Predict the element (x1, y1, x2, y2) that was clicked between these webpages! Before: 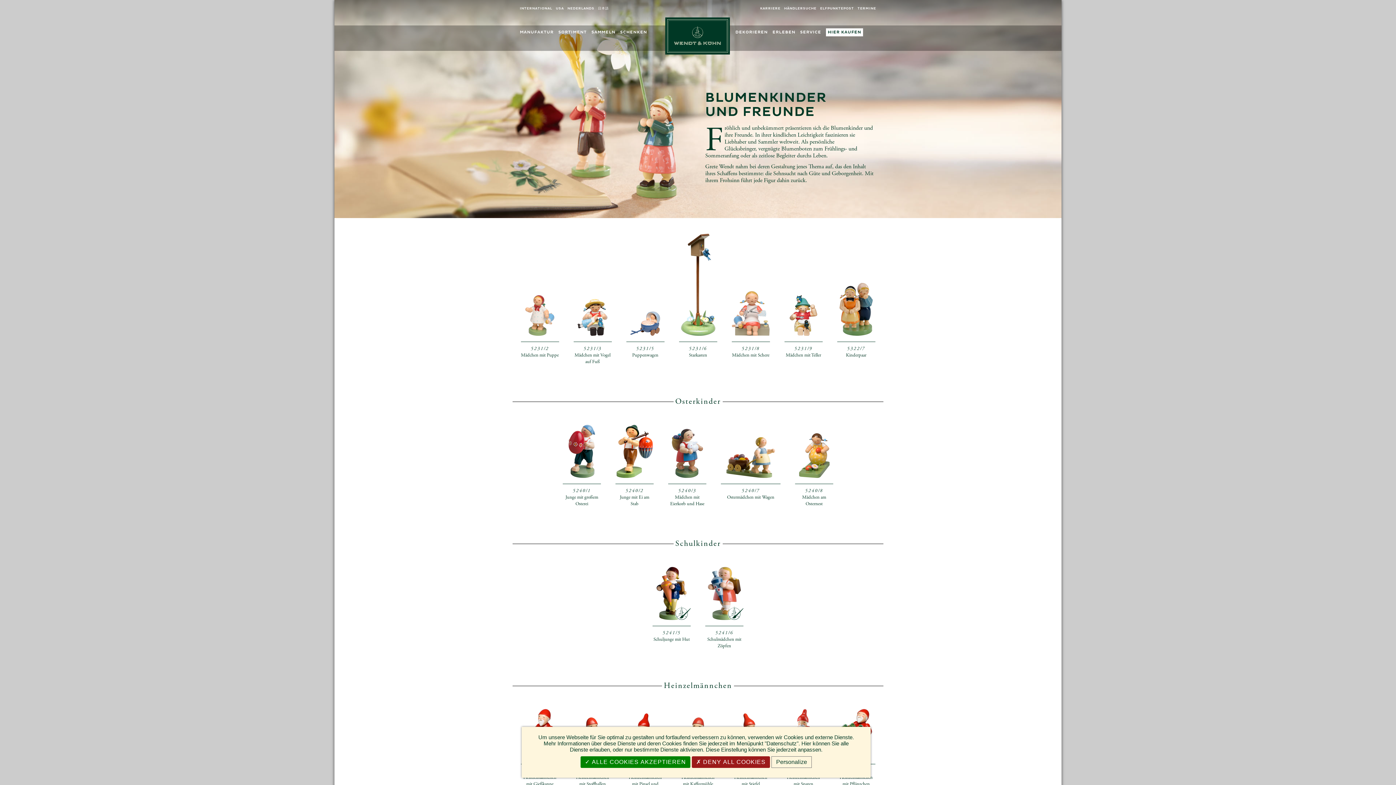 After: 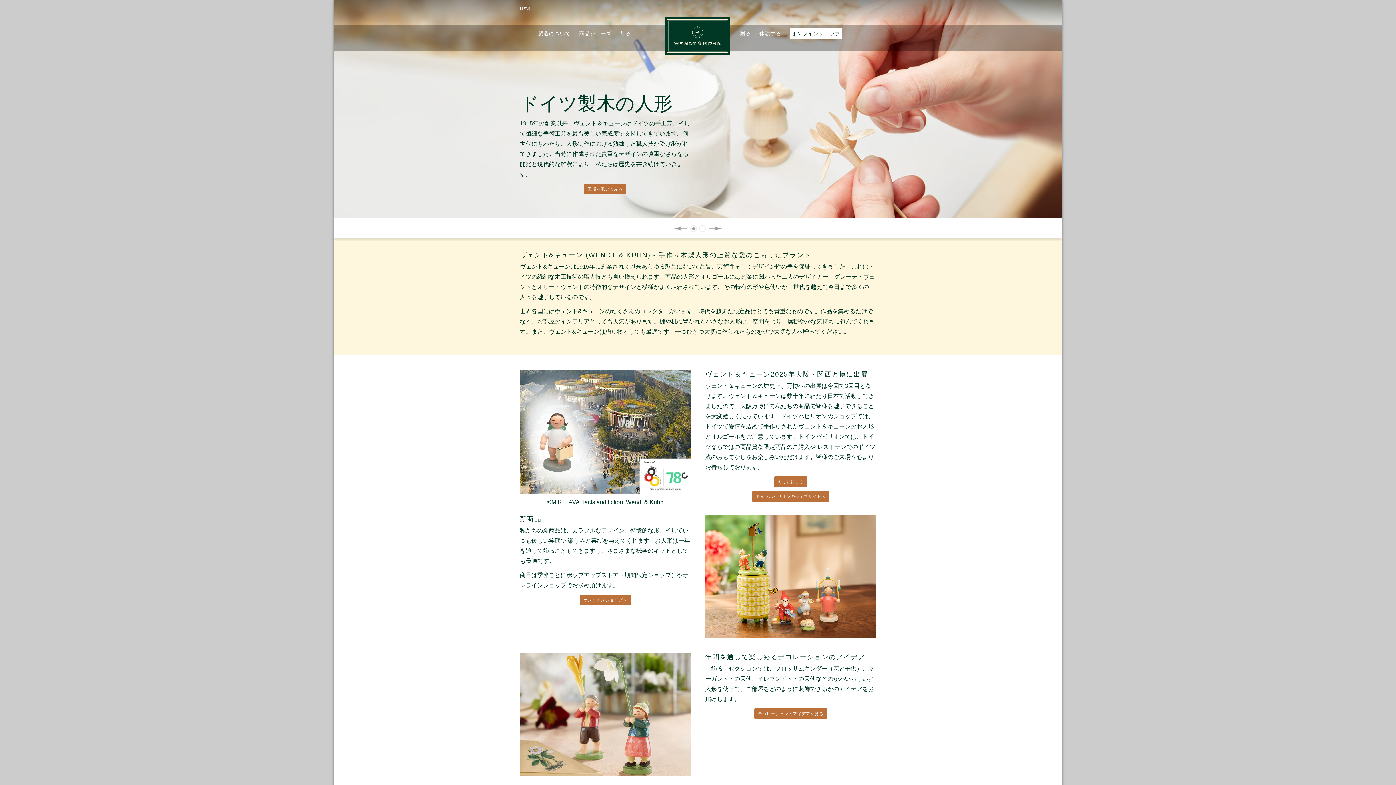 Action: label: 日本語 bbox: (598, 6, 609, 10)